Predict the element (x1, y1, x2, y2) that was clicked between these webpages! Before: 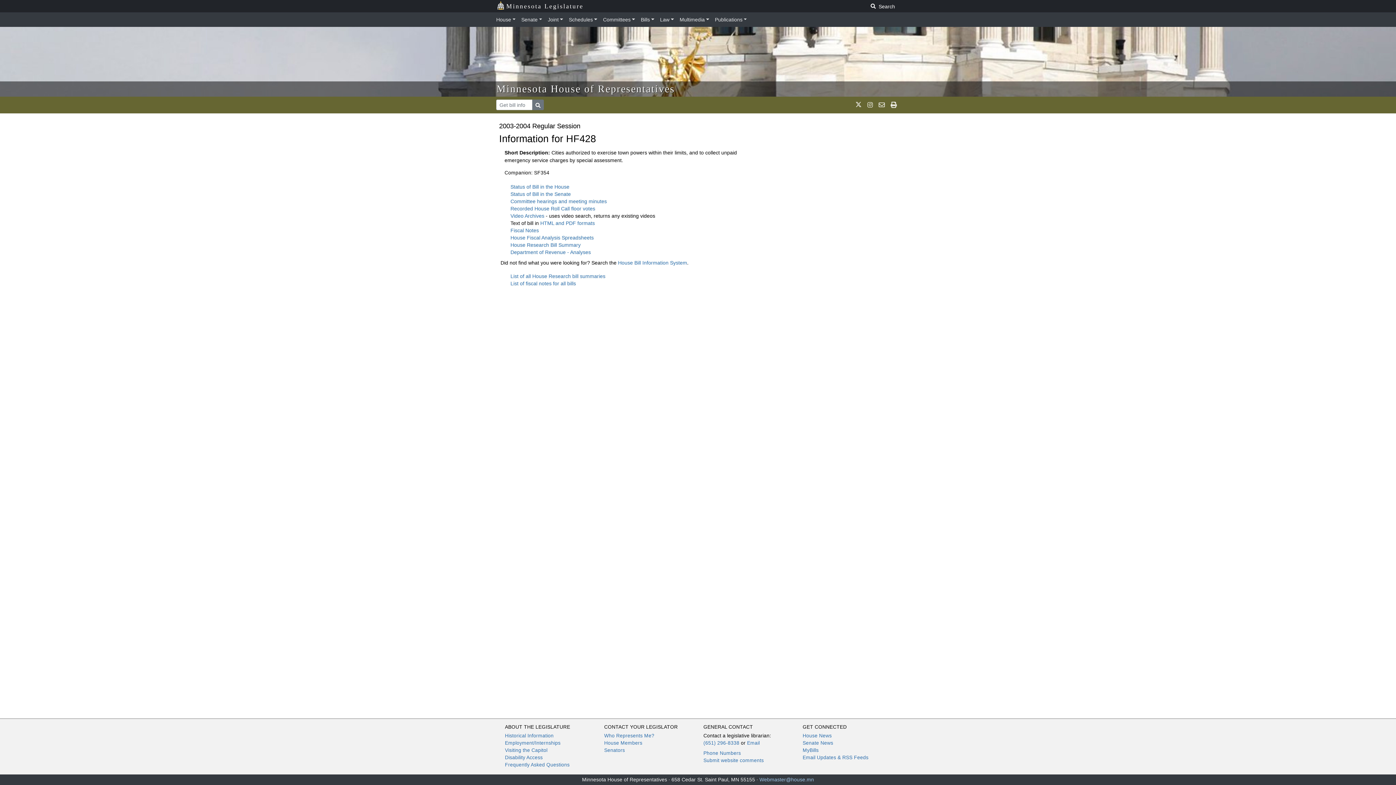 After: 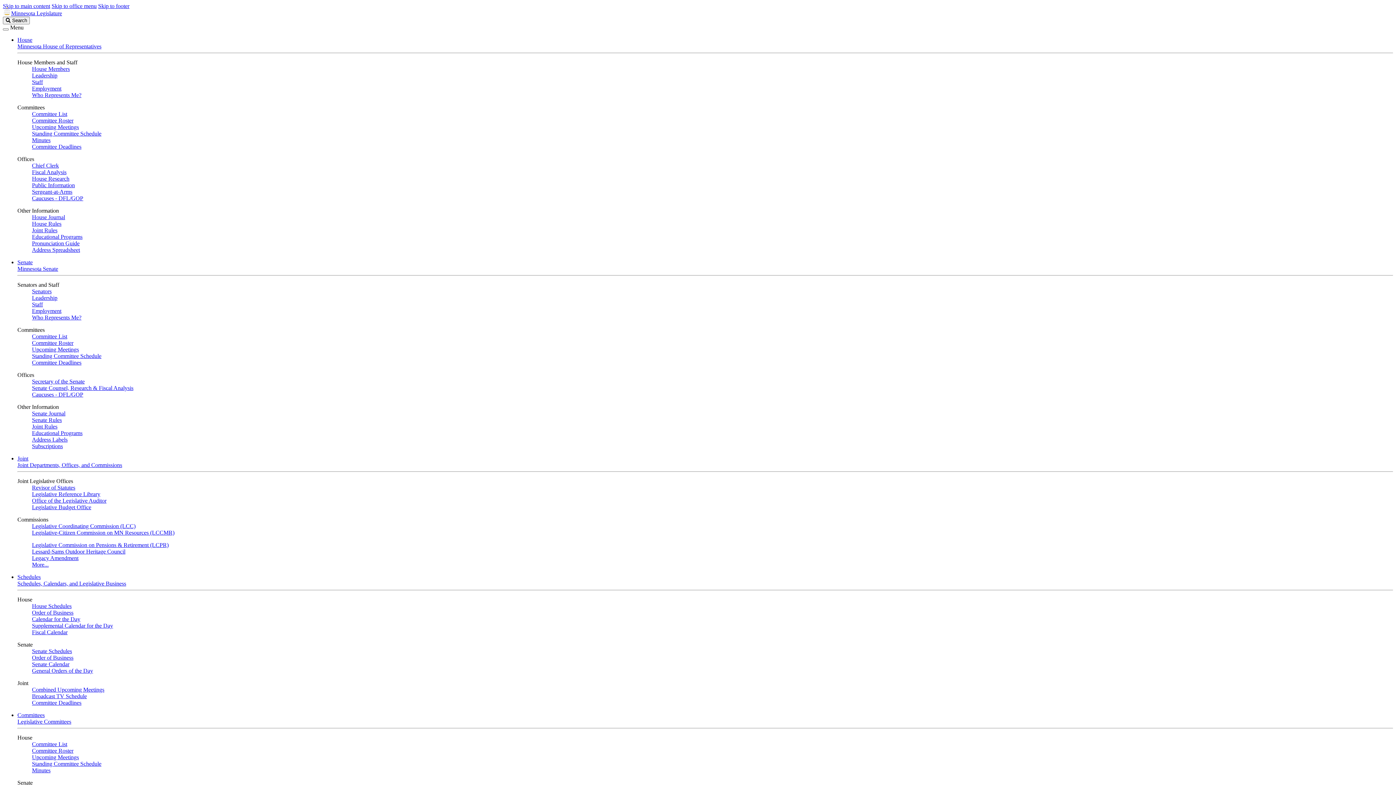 Action: bbox: (802, 755, 868, 760) label: Email Updates & RSS Feeds